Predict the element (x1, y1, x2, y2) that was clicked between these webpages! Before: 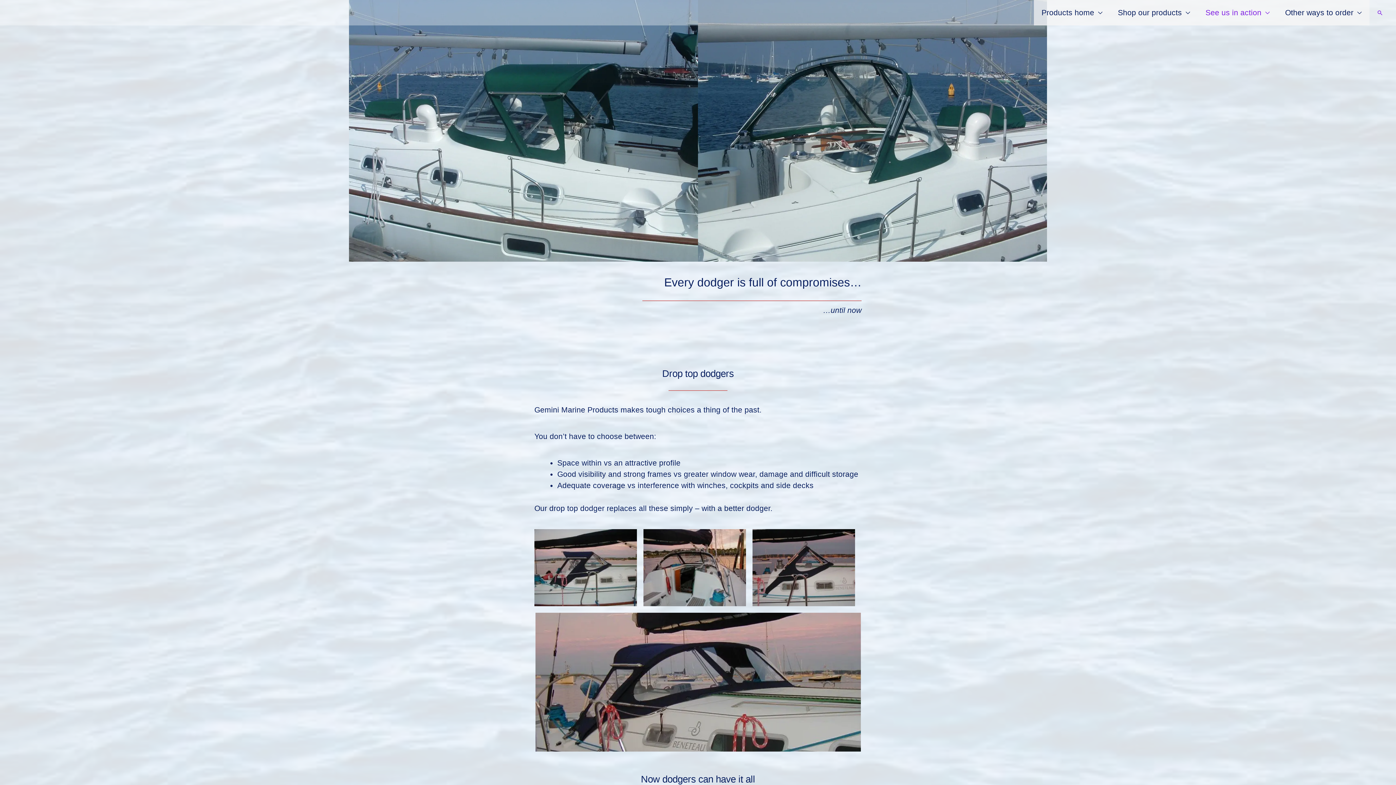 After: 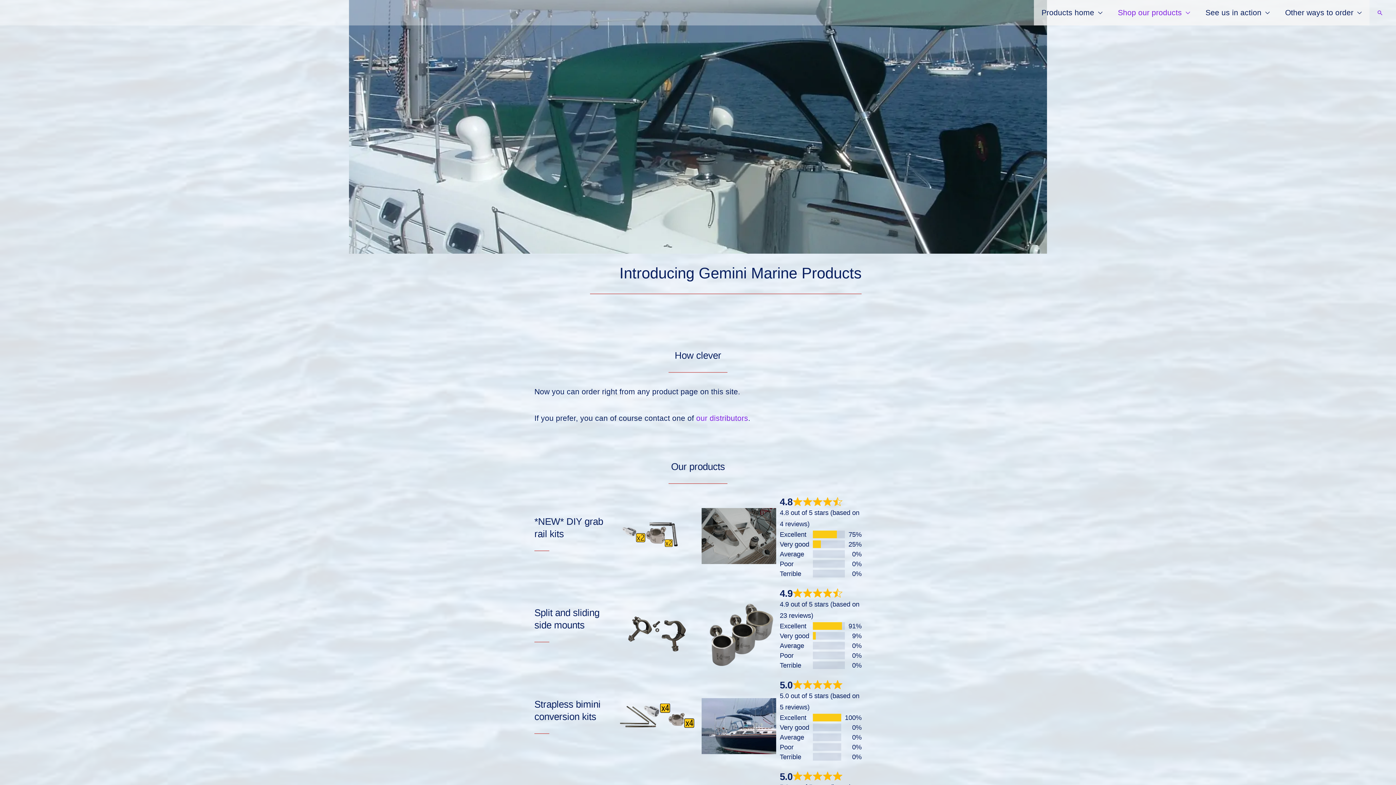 Action: bbox: (1110, 0, 1198, 25) label: Shop our products